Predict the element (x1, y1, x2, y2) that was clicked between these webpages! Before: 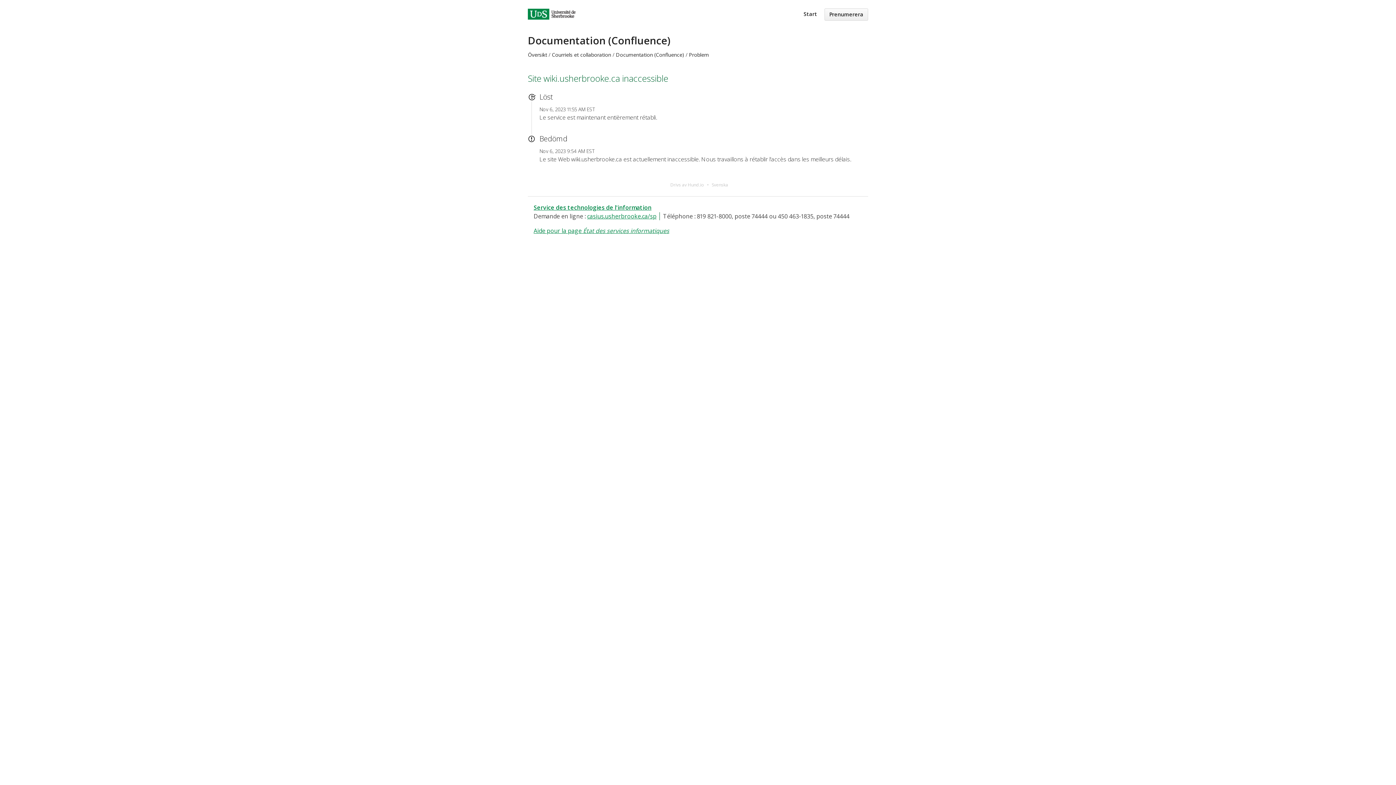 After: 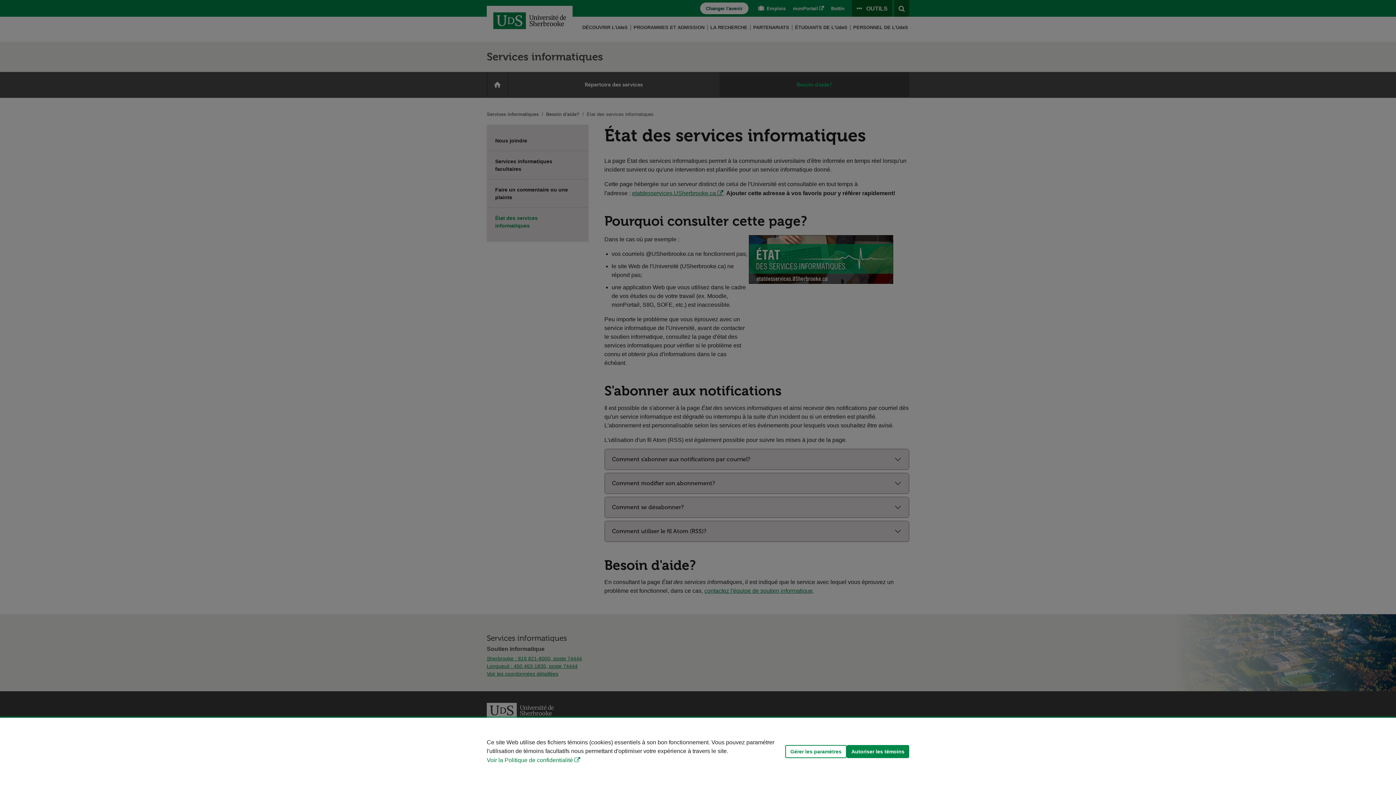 Action: bbox: (533, 226, 669, 234) label: Aide pour la page État des services informatiques